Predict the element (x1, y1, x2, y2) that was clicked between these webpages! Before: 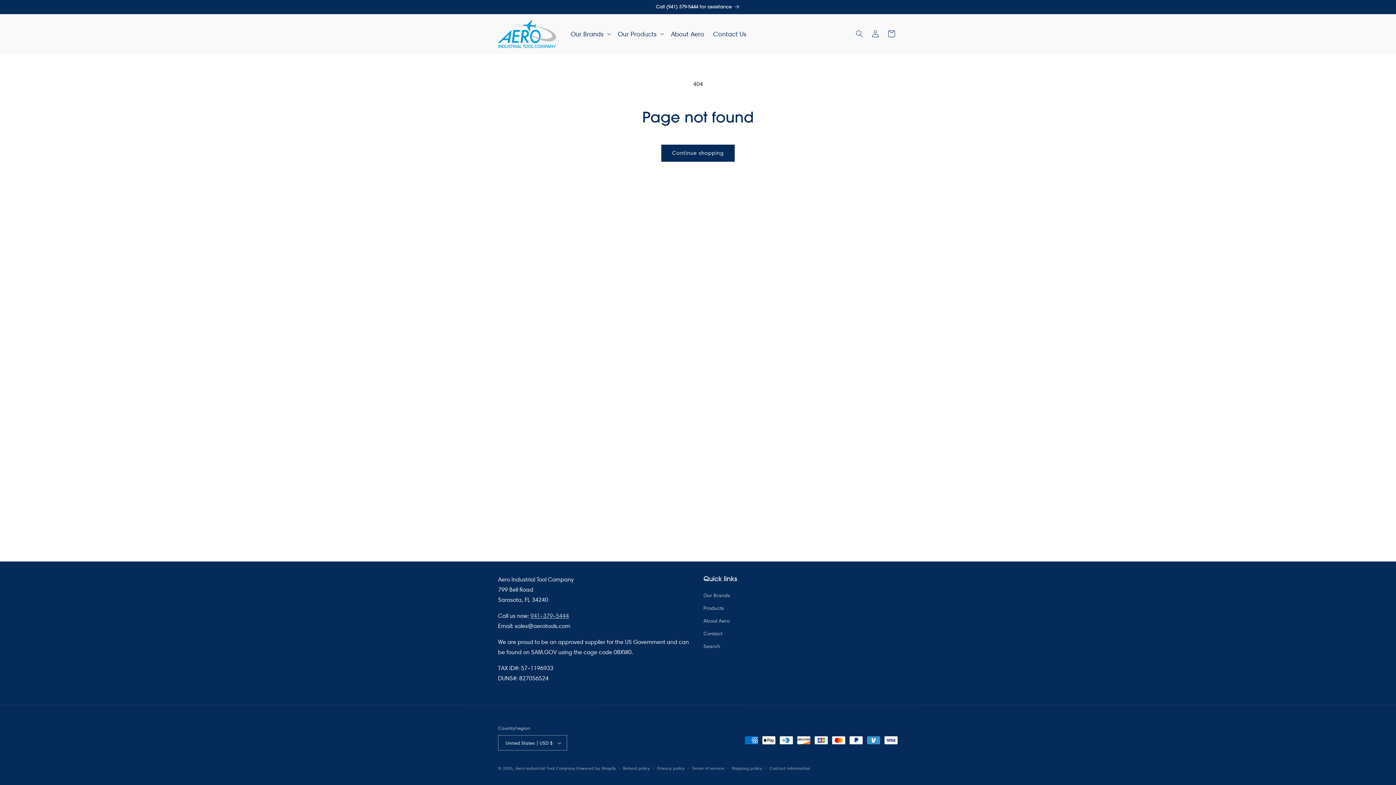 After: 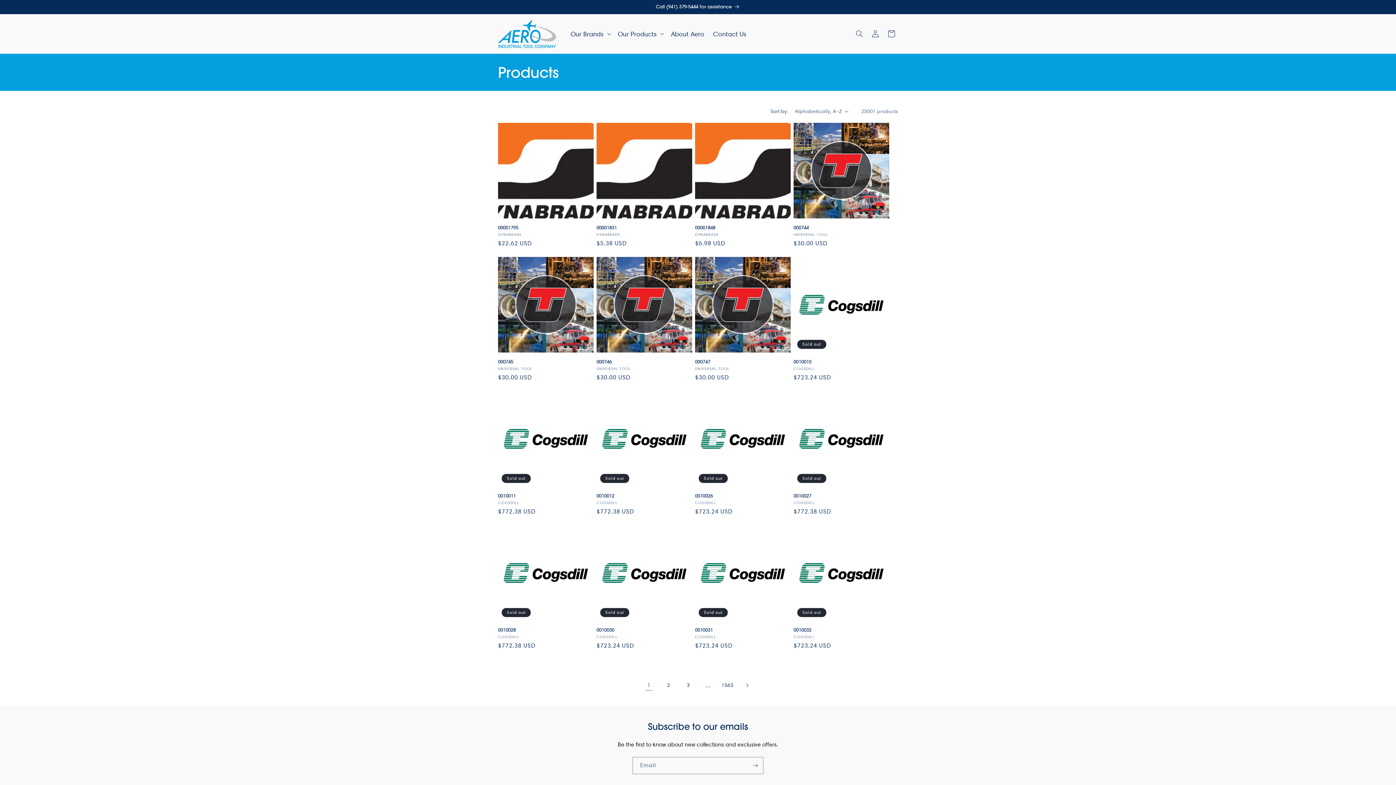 Action: label: Products bbox: (703, 602, 724, 614)